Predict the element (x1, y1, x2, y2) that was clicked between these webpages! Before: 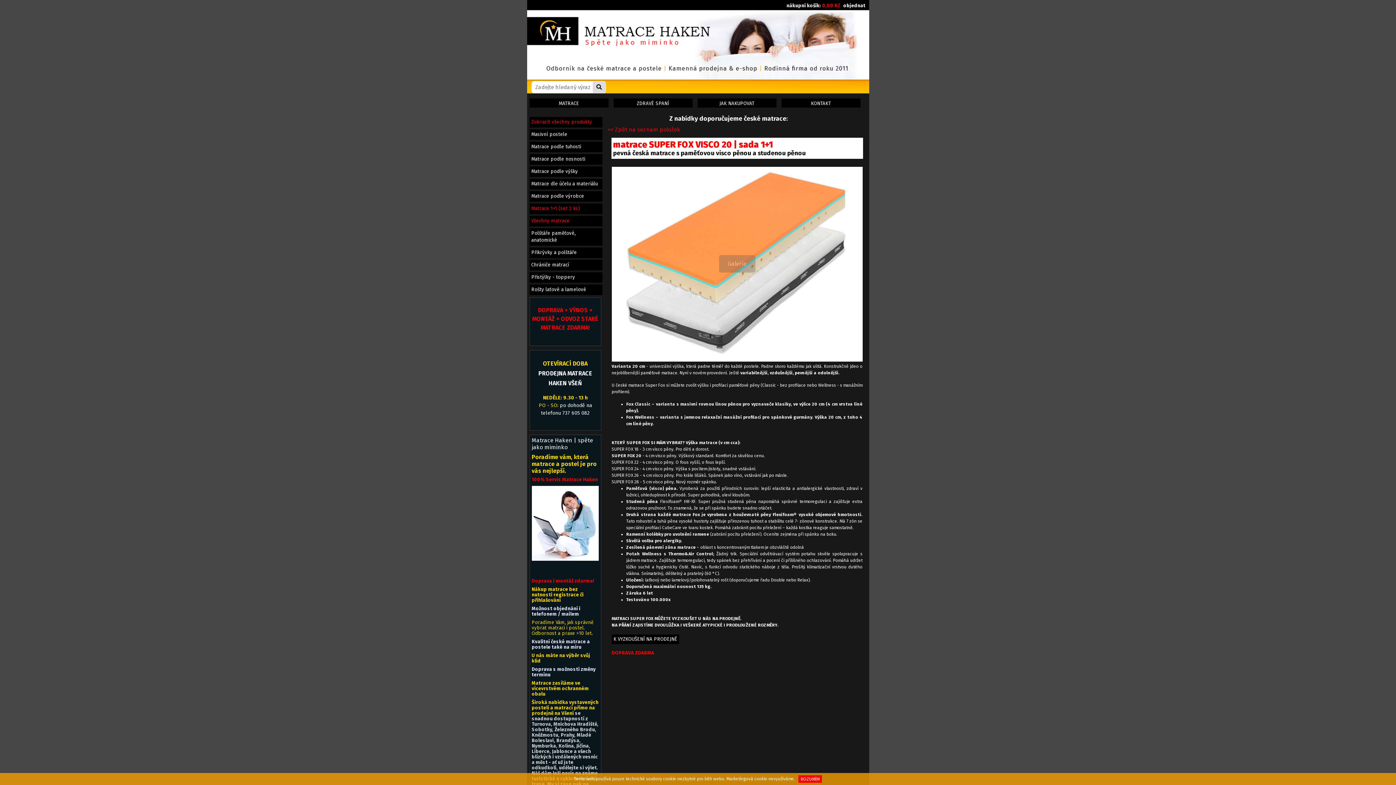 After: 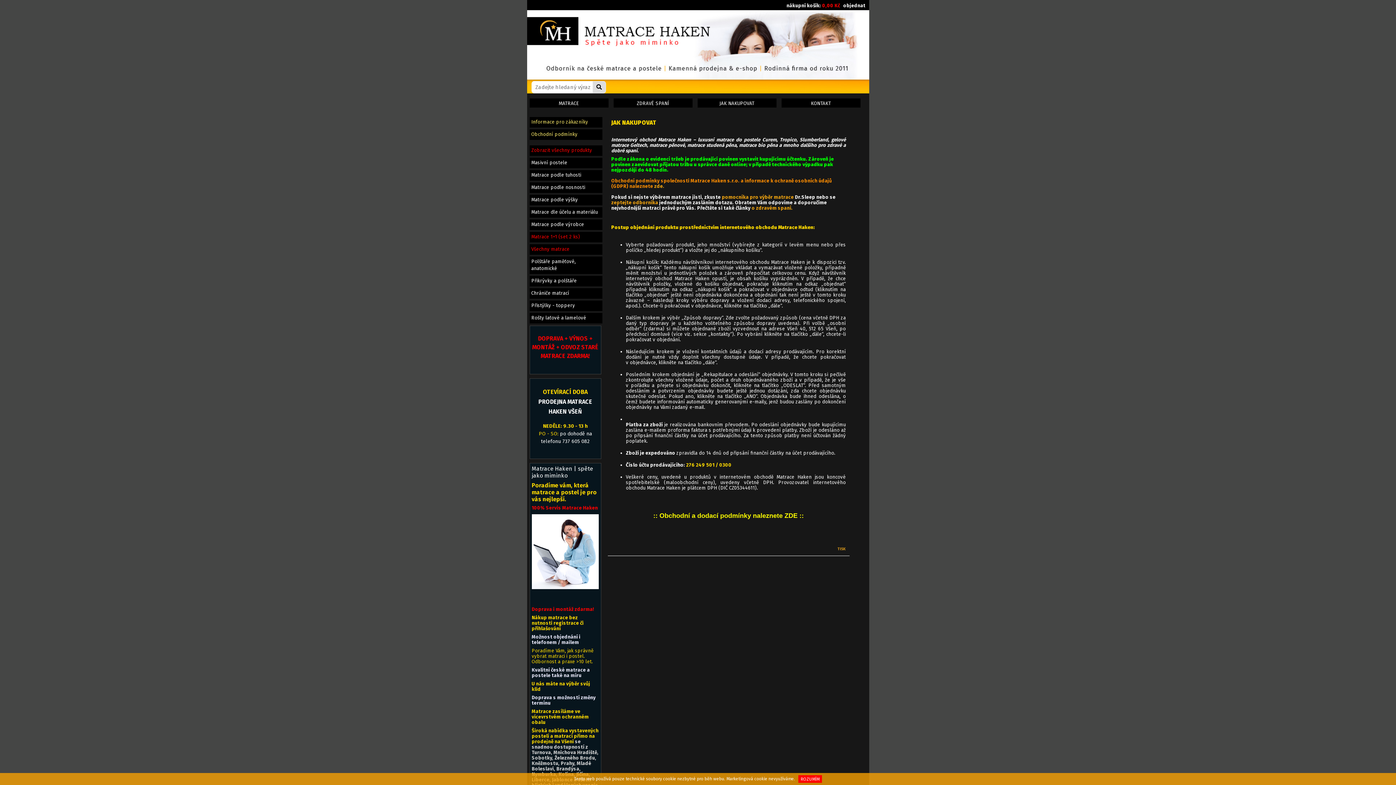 Action: label: JAK NAKUPOVAT bbox: (697, 98, 776, 107)